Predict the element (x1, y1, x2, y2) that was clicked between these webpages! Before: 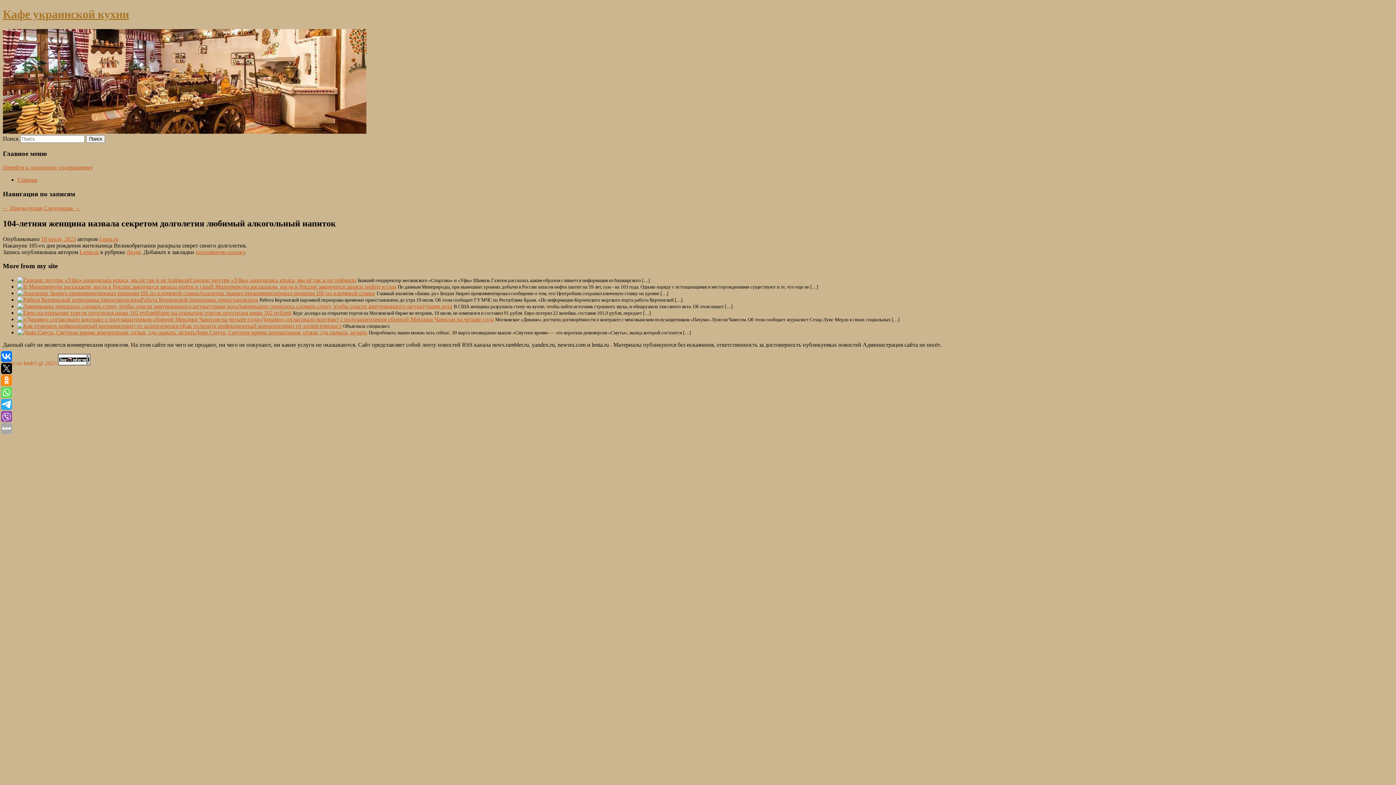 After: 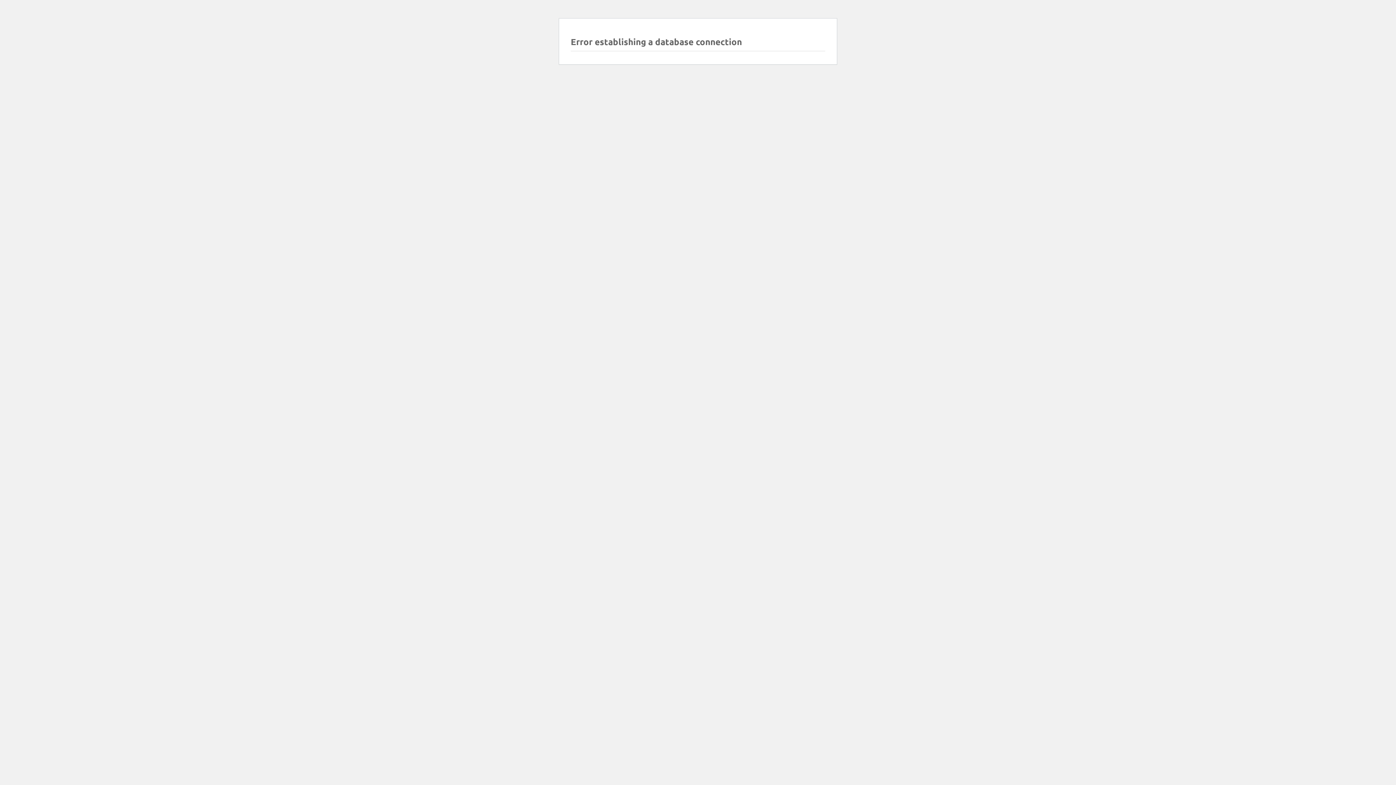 Action: label: Кафе украинской кухни bbox: (2, 7, 129, 20)